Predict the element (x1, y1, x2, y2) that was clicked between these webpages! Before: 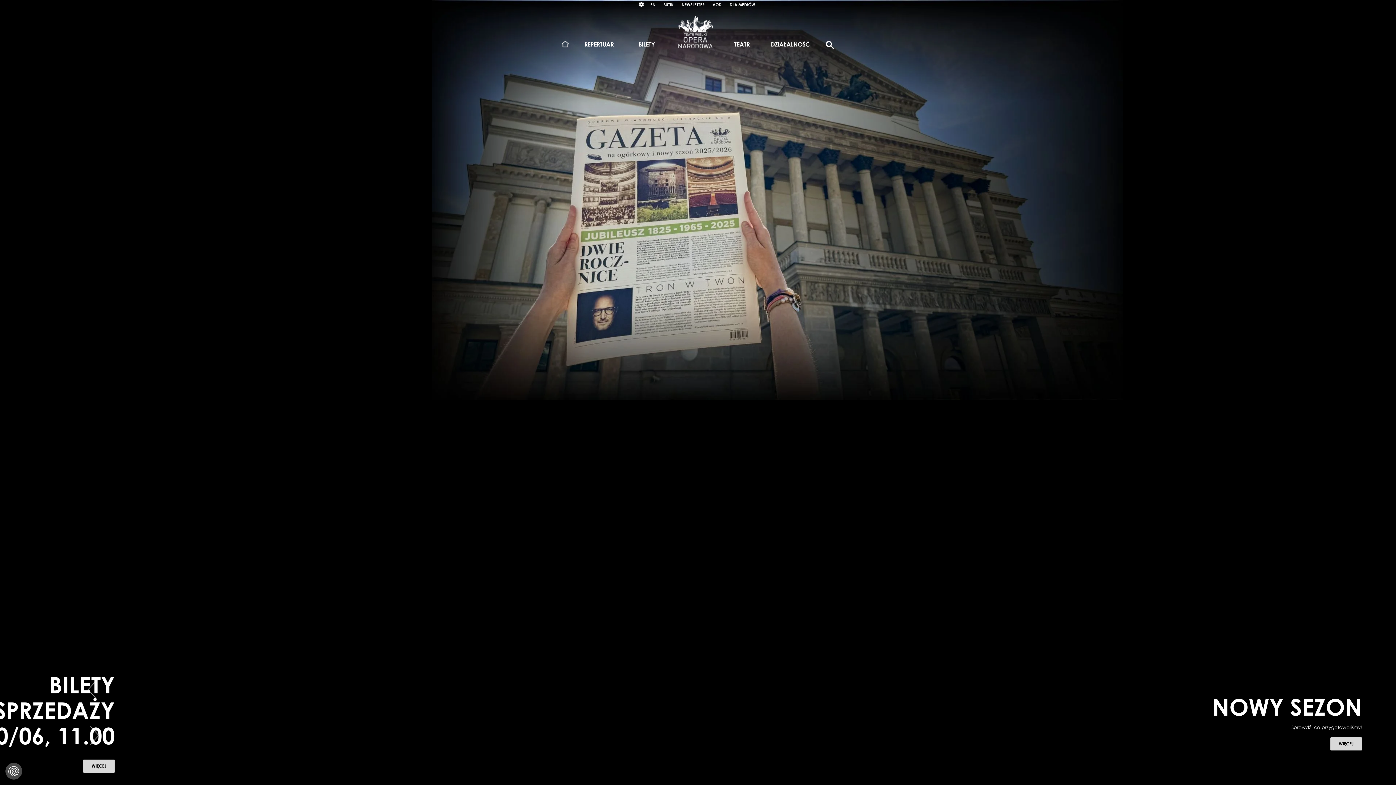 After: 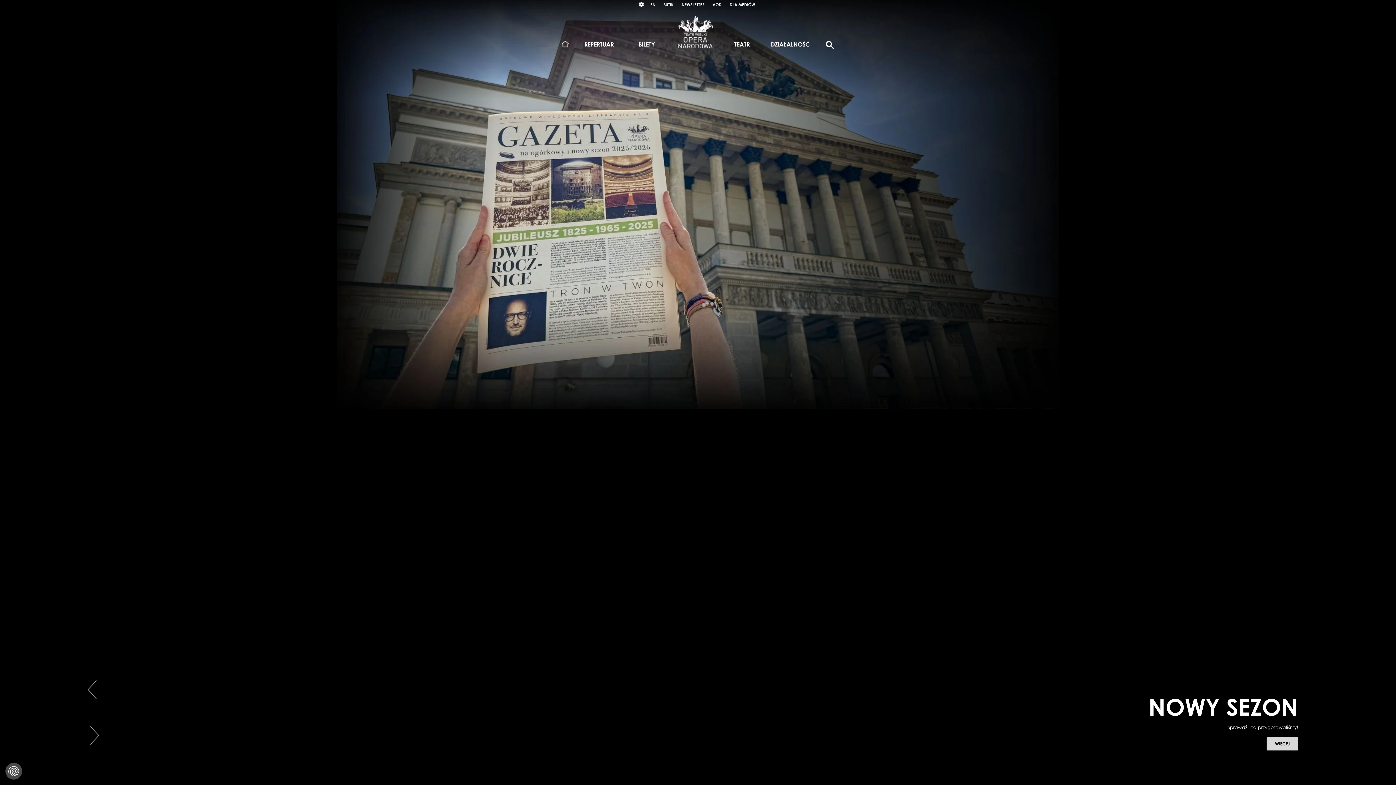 Action: label: STRONA GŁÓWNA bbox: (558, 37, 572, 51)